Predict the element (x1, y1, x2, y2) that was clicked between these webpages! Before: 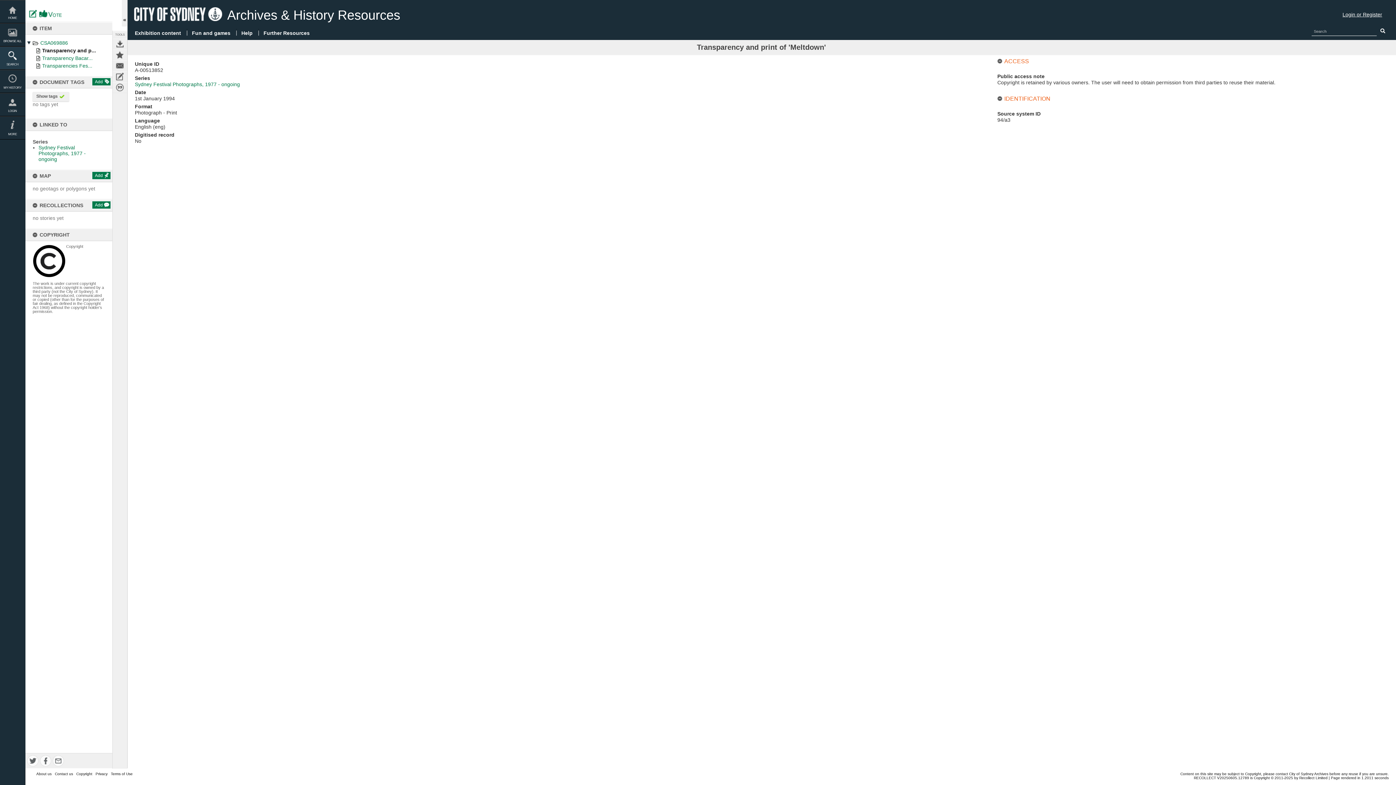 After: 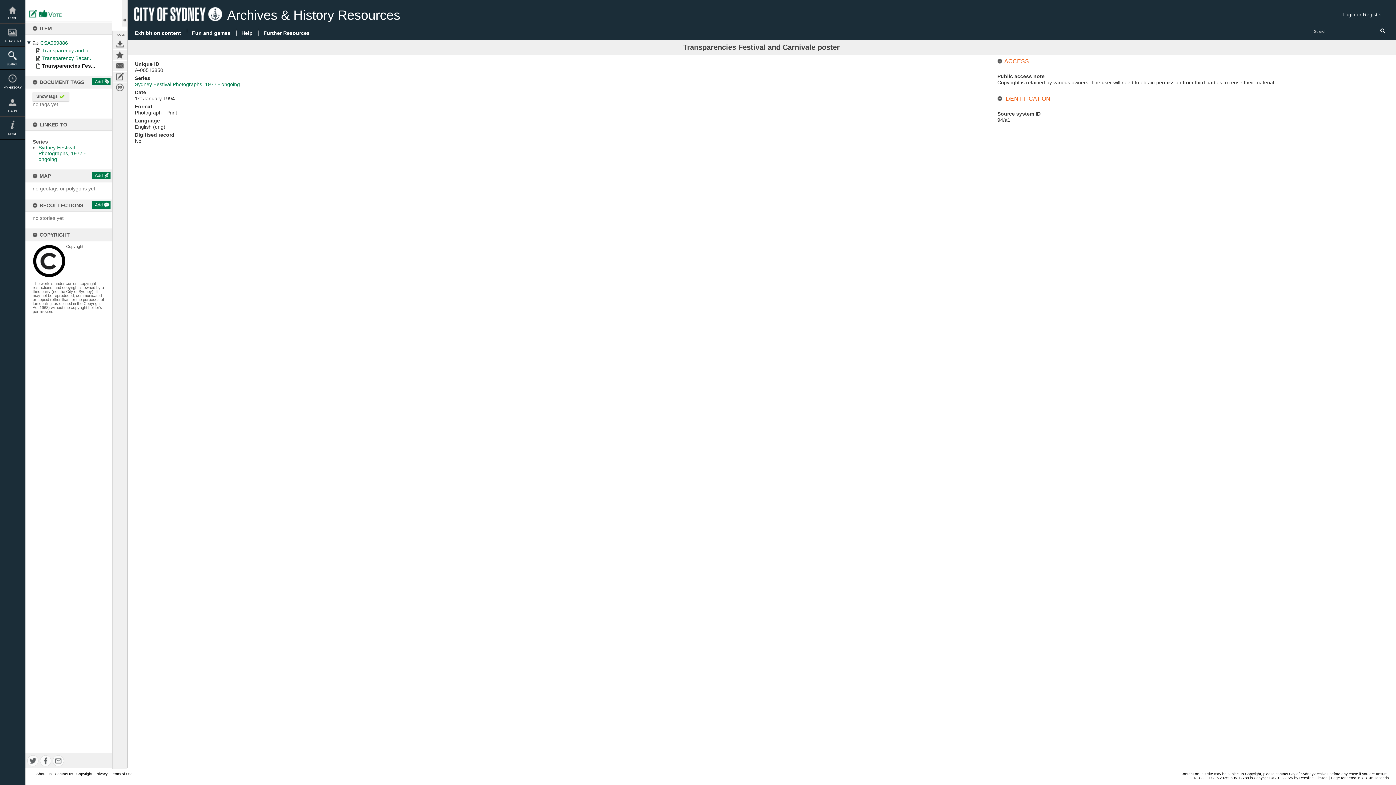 Action: label: Transparencies Fes... bbox: (42, 62, 92, 68)